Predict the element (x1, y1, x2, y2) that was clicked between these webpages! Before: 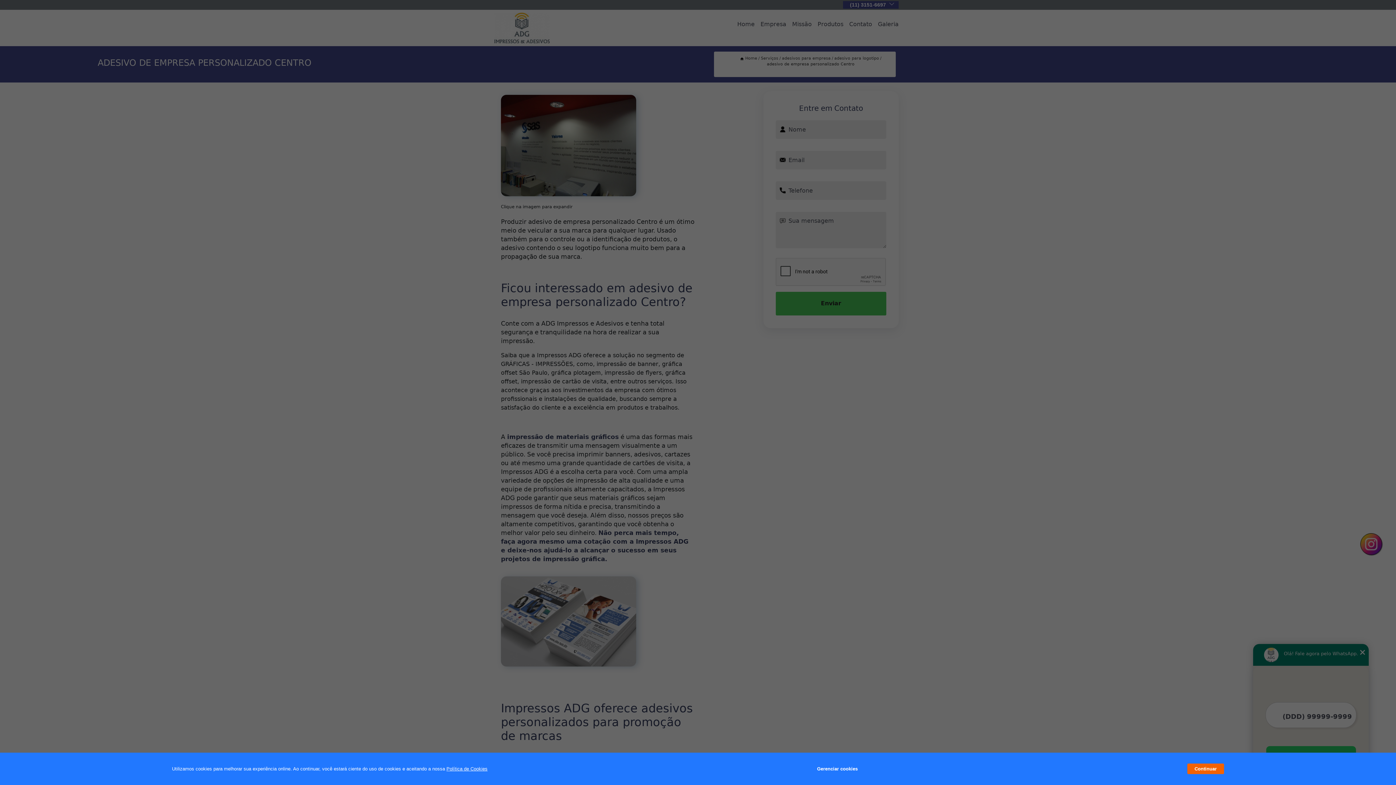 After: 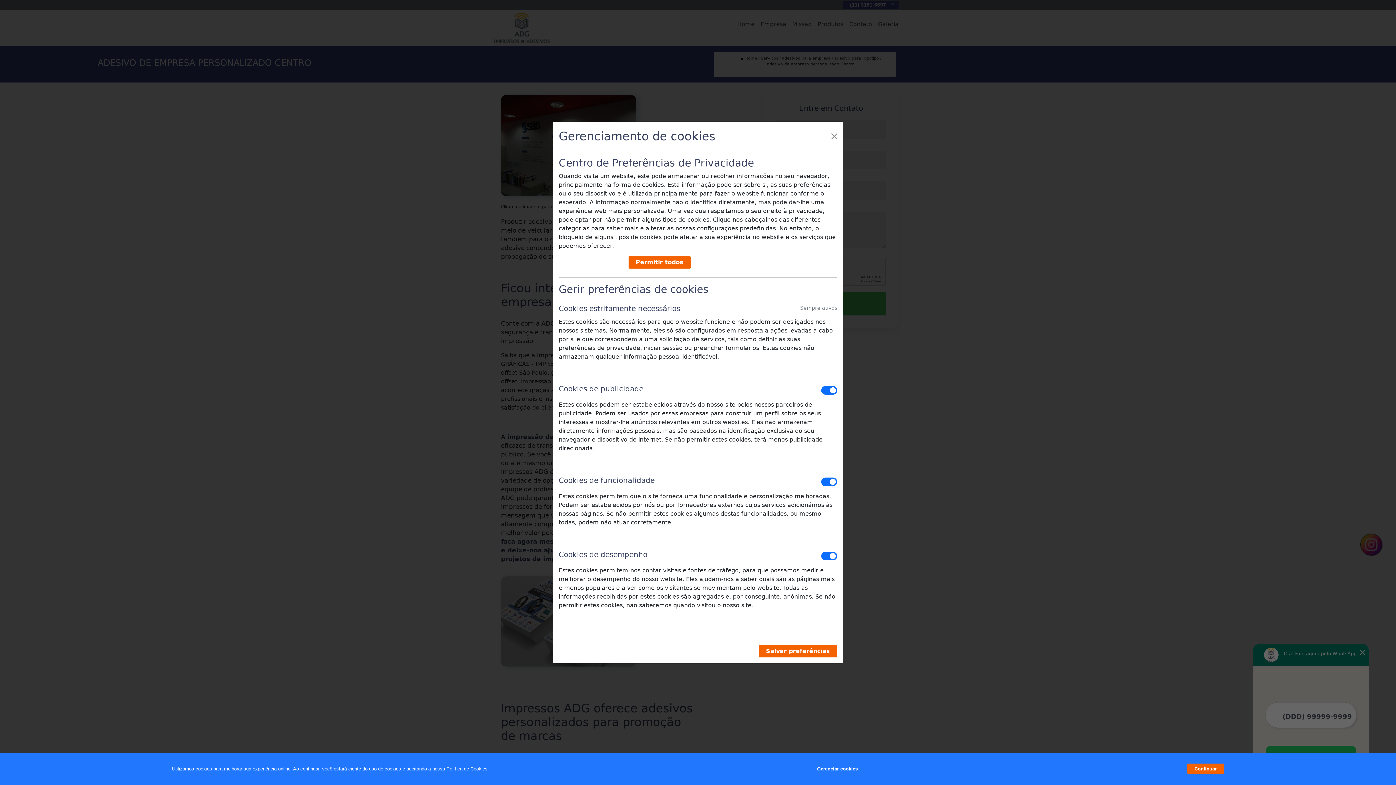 Action: bbox: (817, 762, 857, 776) label: Gerenciar cookies